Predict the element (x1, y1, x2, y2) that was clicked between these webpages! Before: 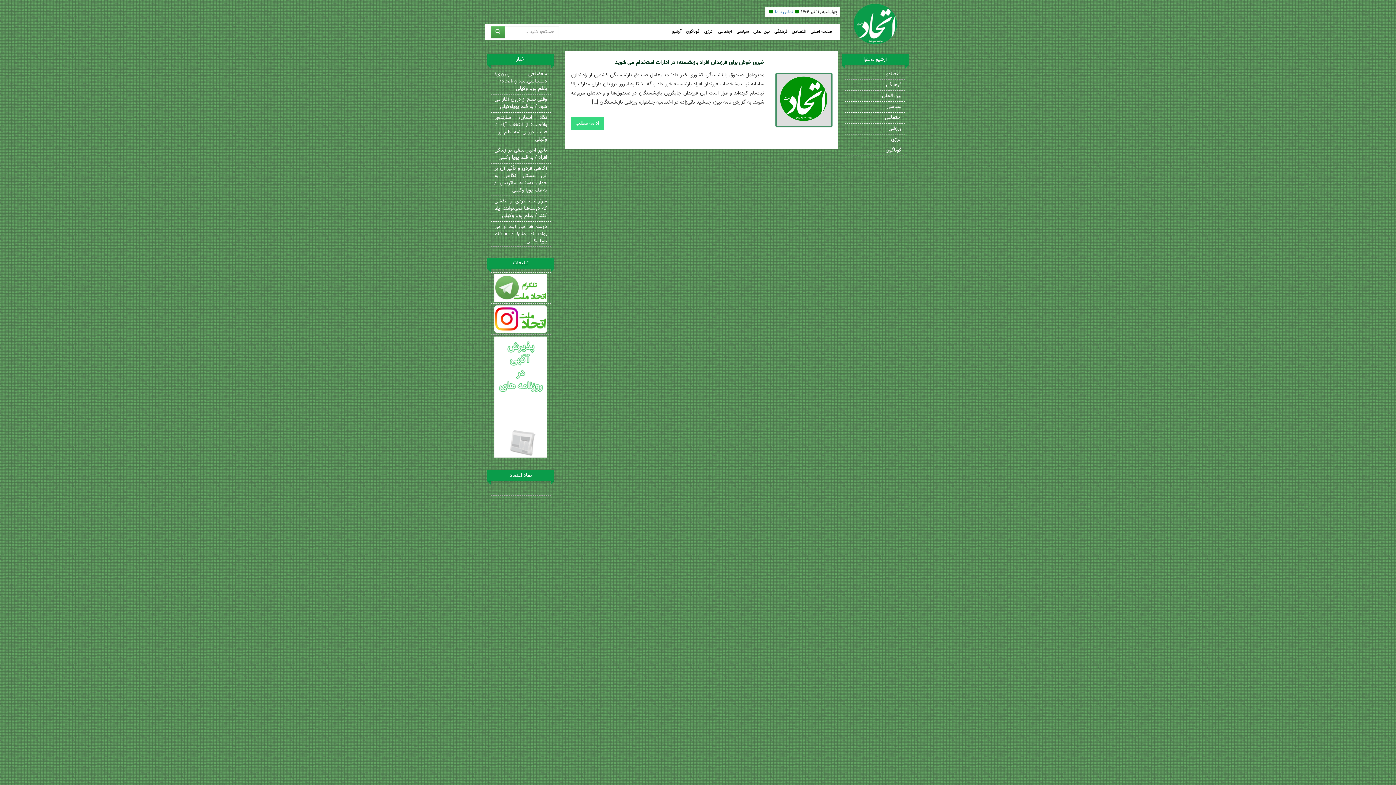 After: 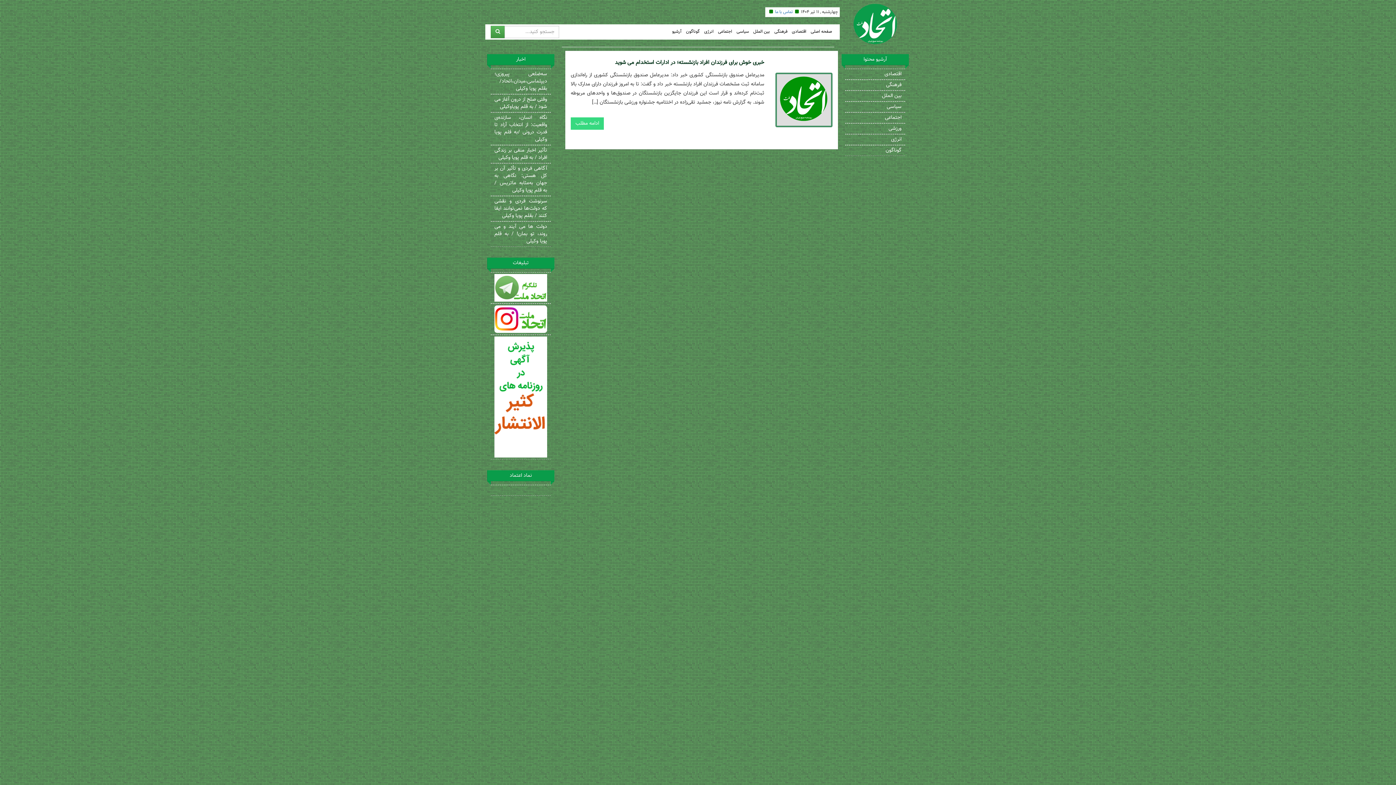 Action: bbox: (490, 335, 550, 459)